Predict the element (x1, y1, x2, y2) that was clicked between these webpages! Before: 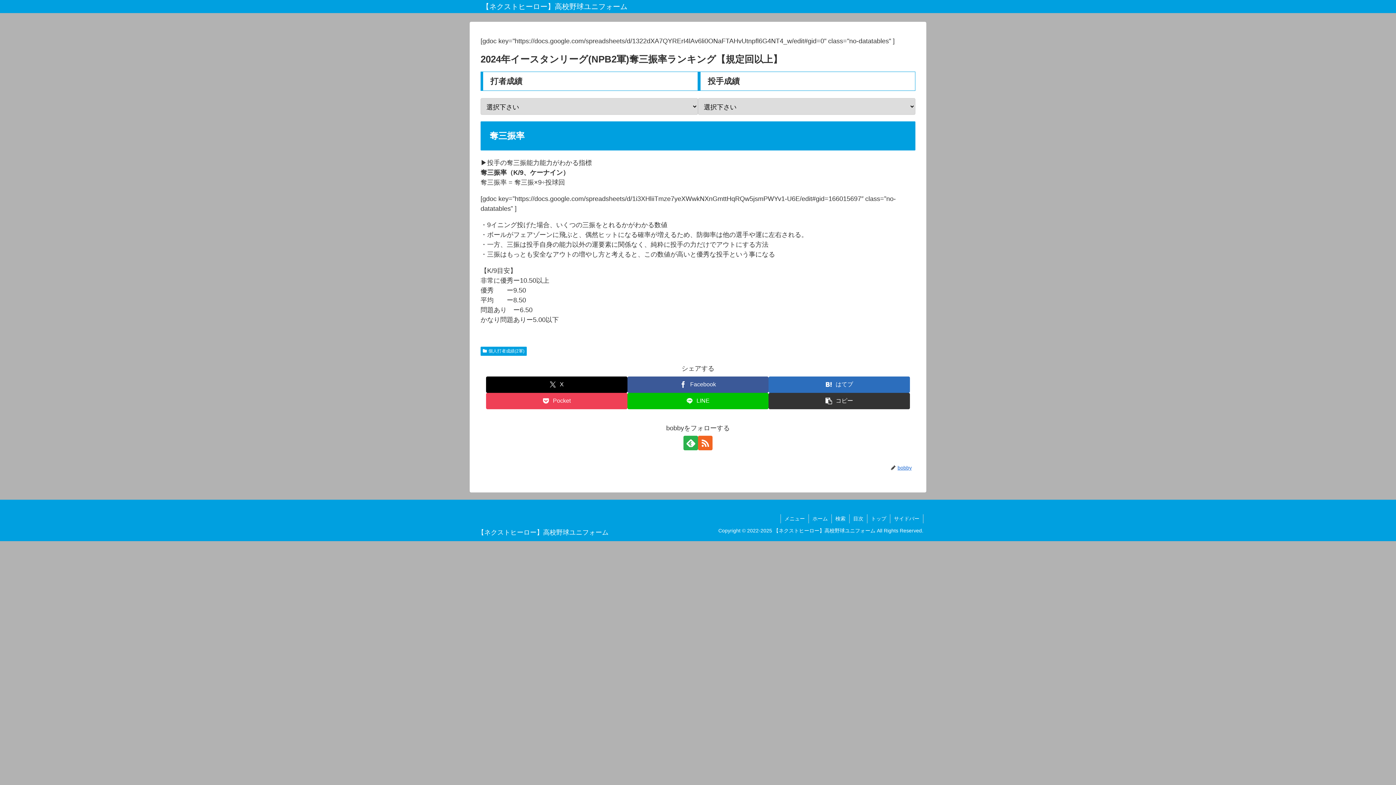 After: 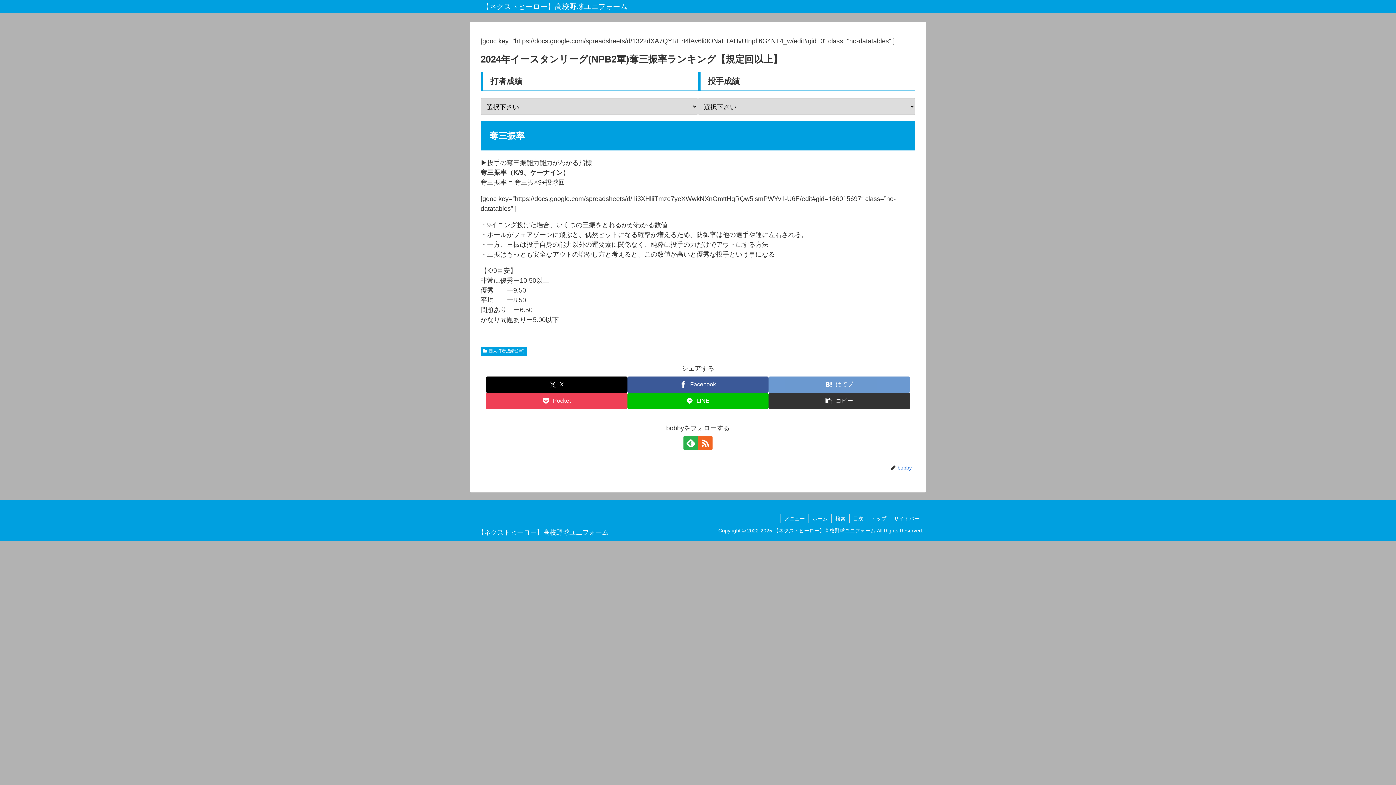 Action: label: はてブでブックマーク bbox: (768, 376, 910, 393)